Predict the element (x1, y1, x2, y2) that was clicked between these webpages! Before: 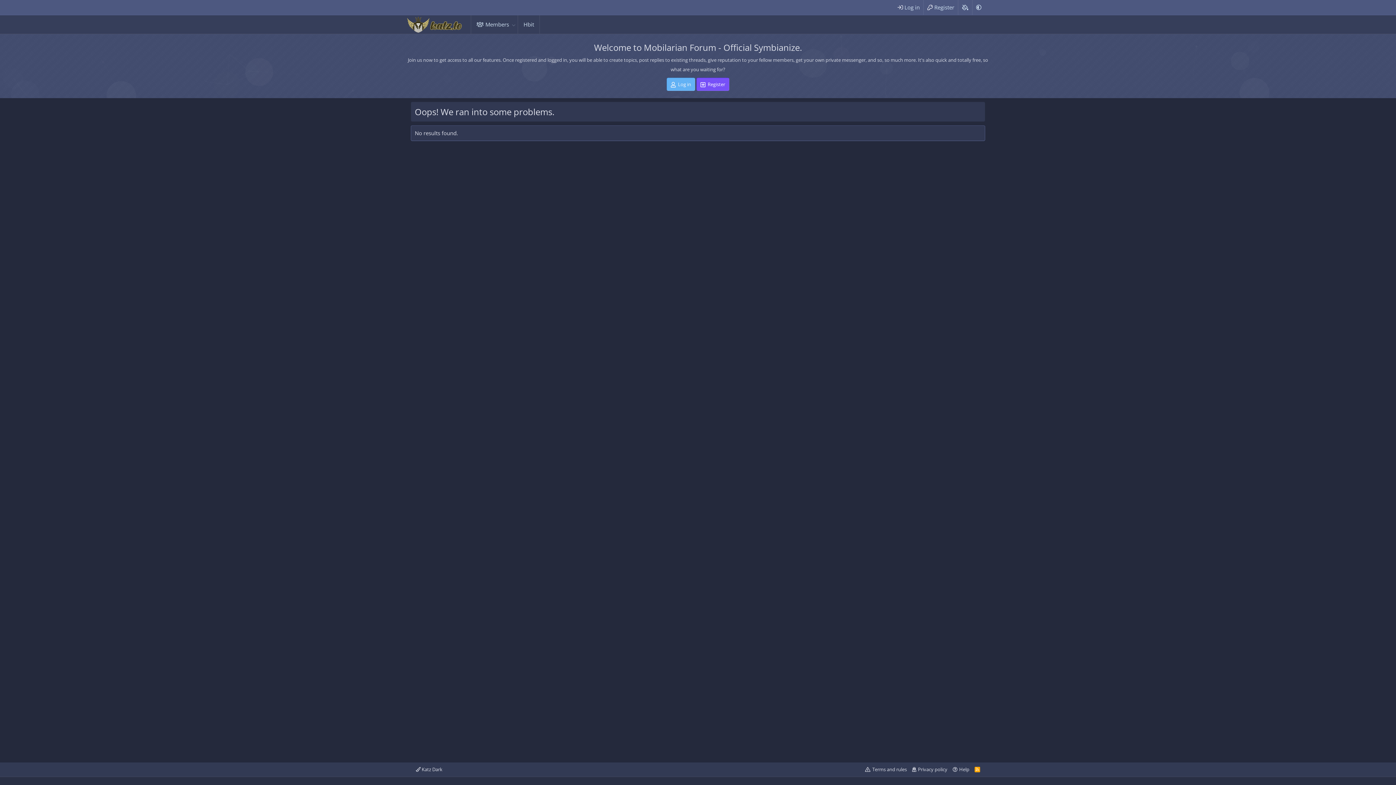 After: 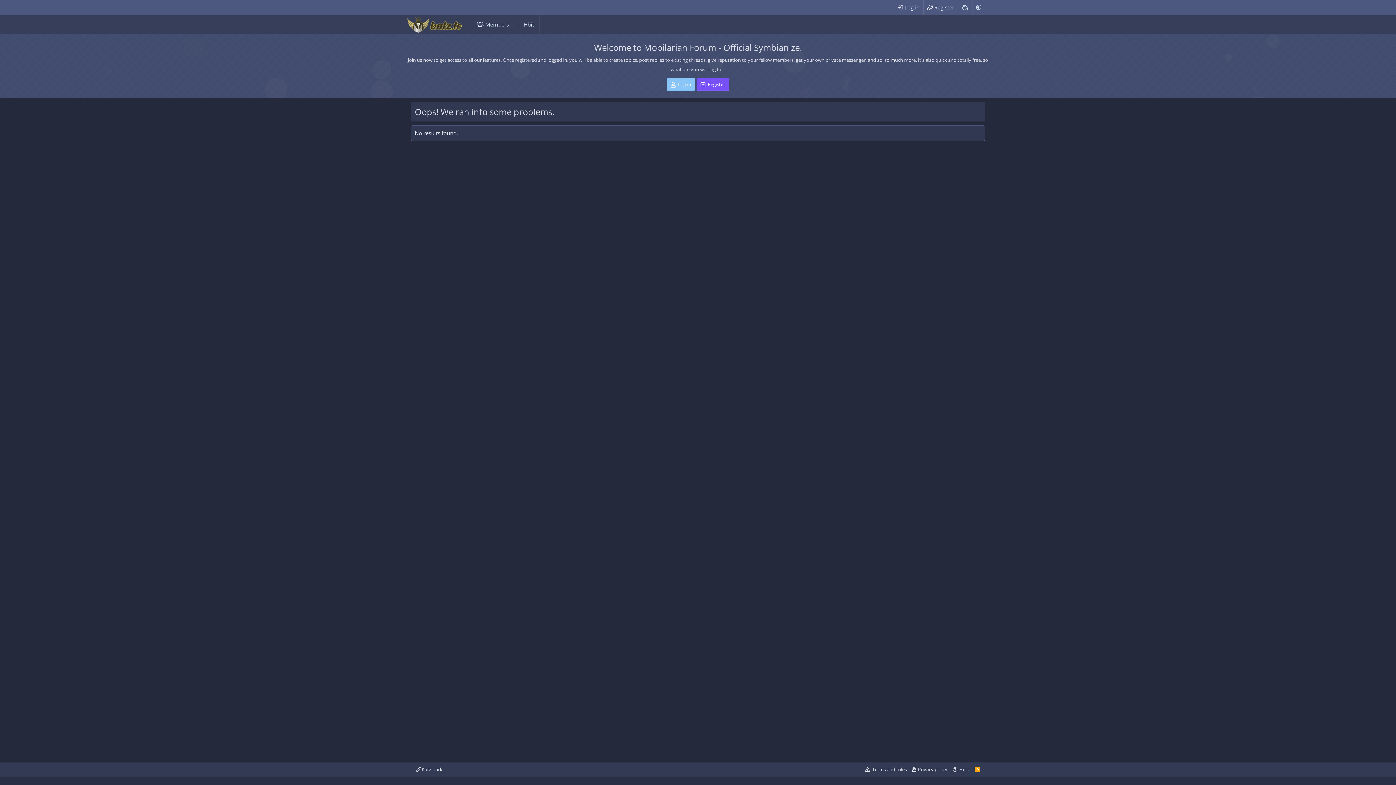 Action: label: Log in bbox: (667, 77, 695, 90)